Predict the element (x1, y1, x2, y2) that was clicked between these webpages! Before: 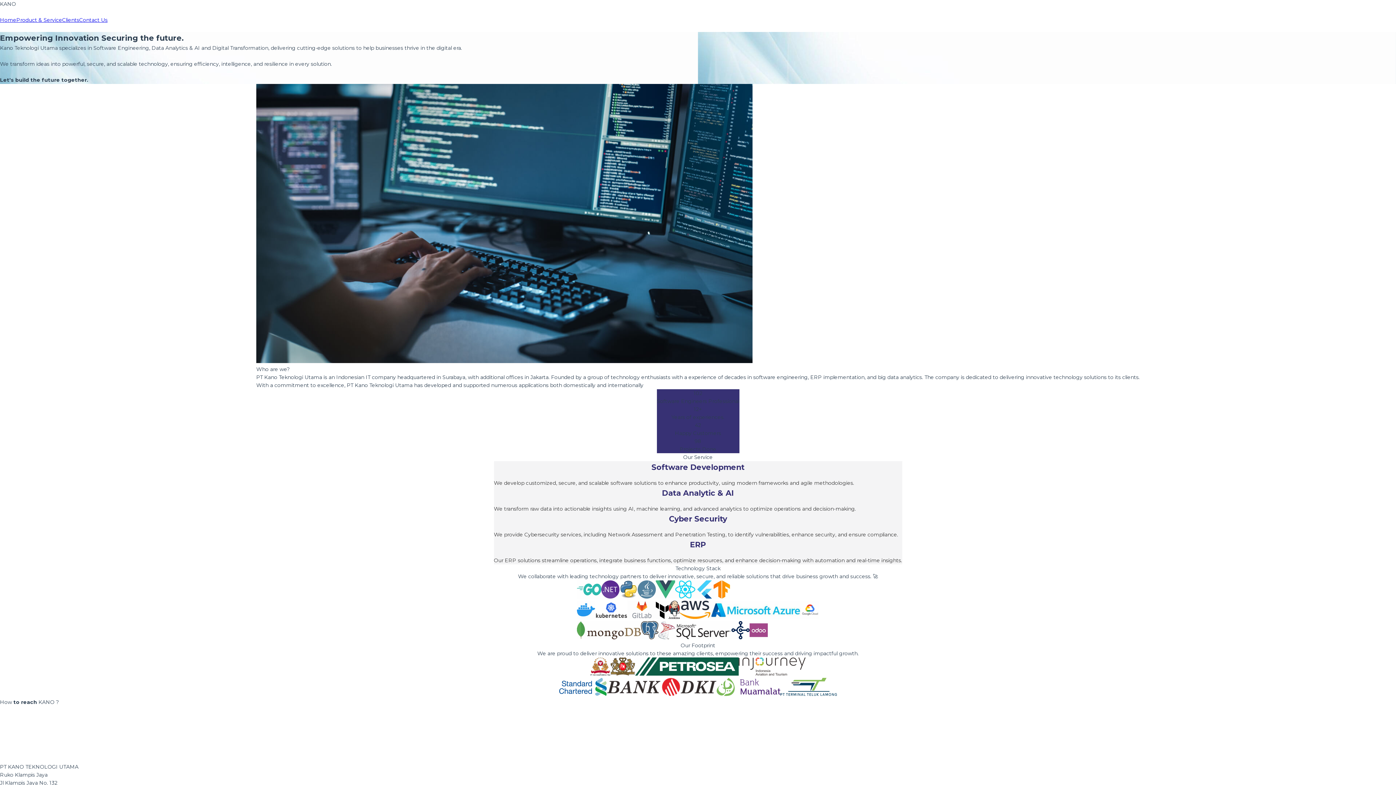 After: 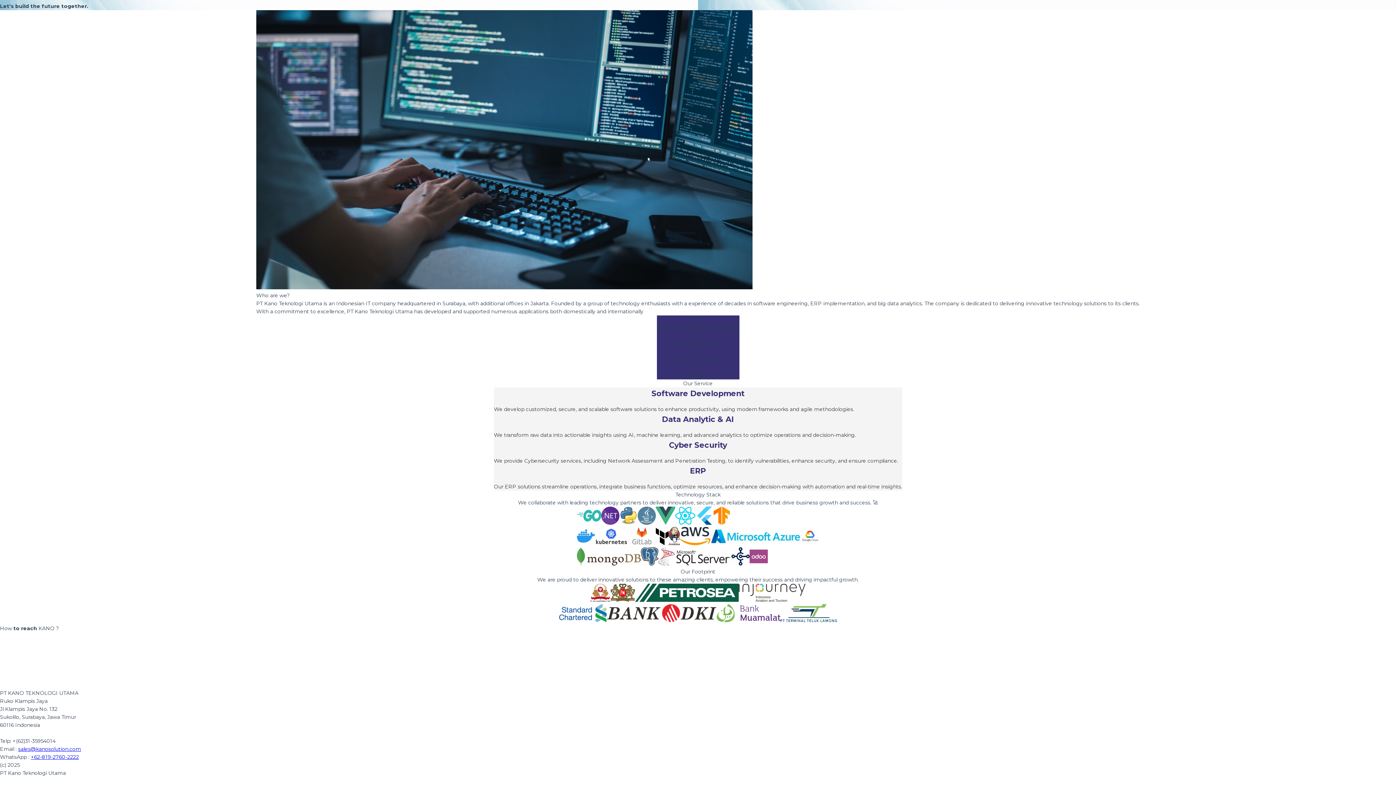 Action: bbox: (16, 16, 62, 24) label: Product & Service